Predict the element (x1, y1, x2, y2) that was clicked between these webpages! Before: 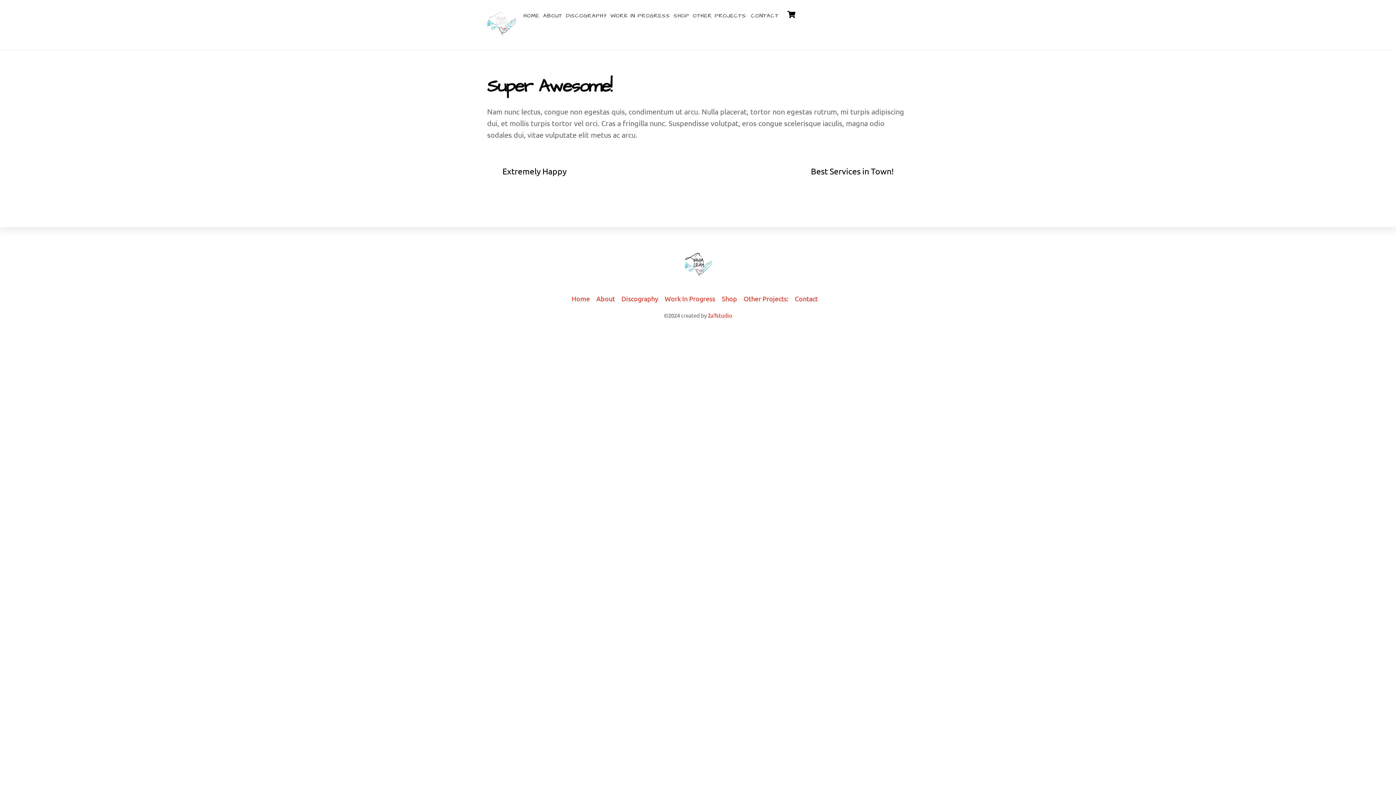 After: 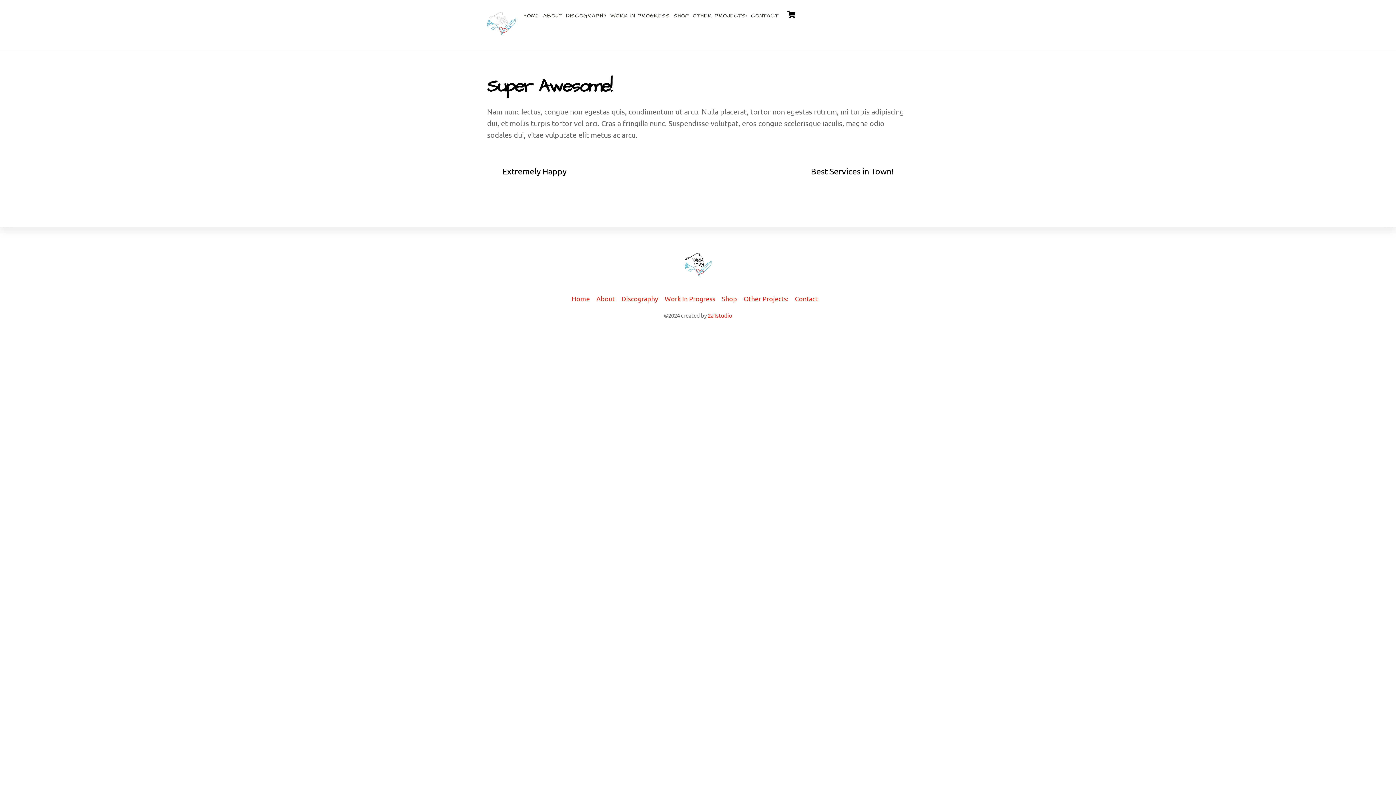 Action: label: Super Awesome! bbox: (487, 74, 611, 98)